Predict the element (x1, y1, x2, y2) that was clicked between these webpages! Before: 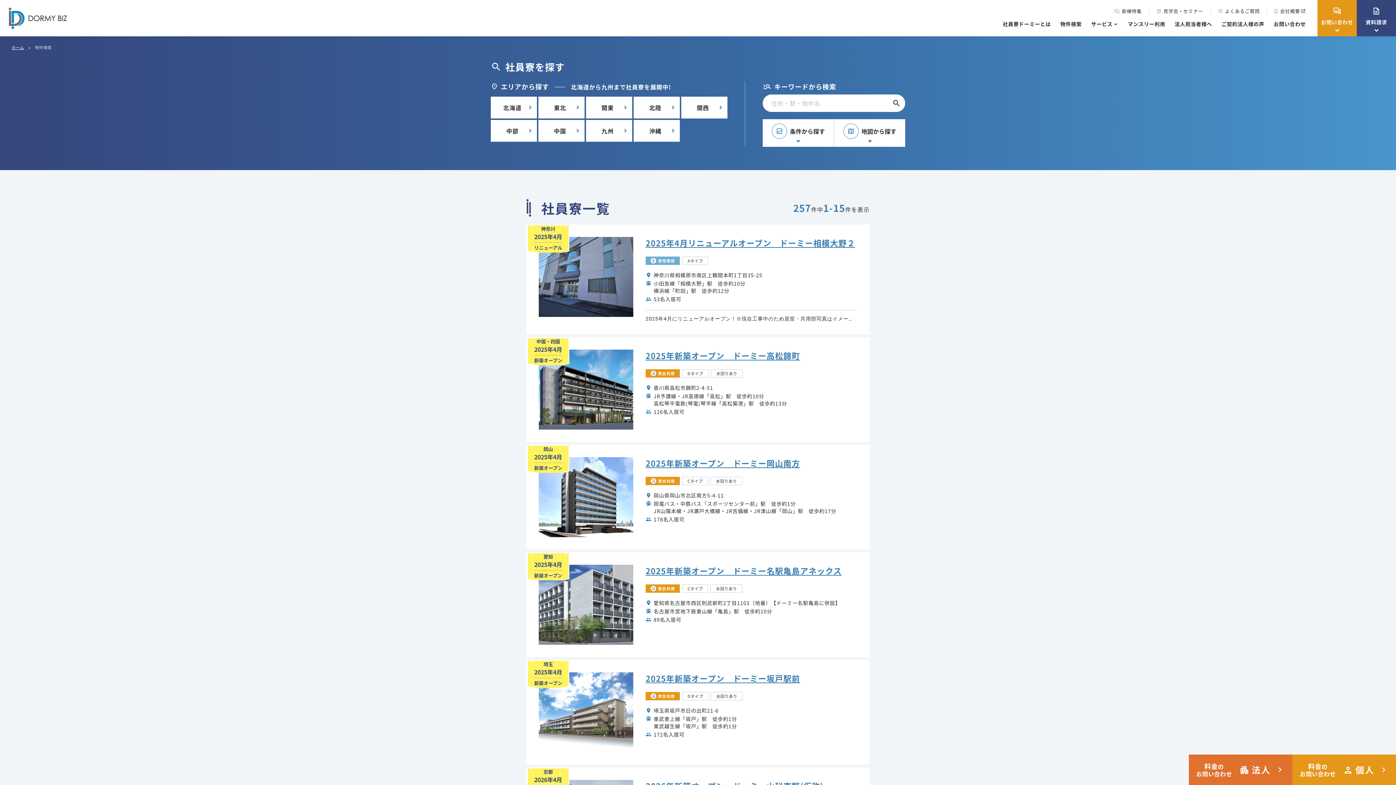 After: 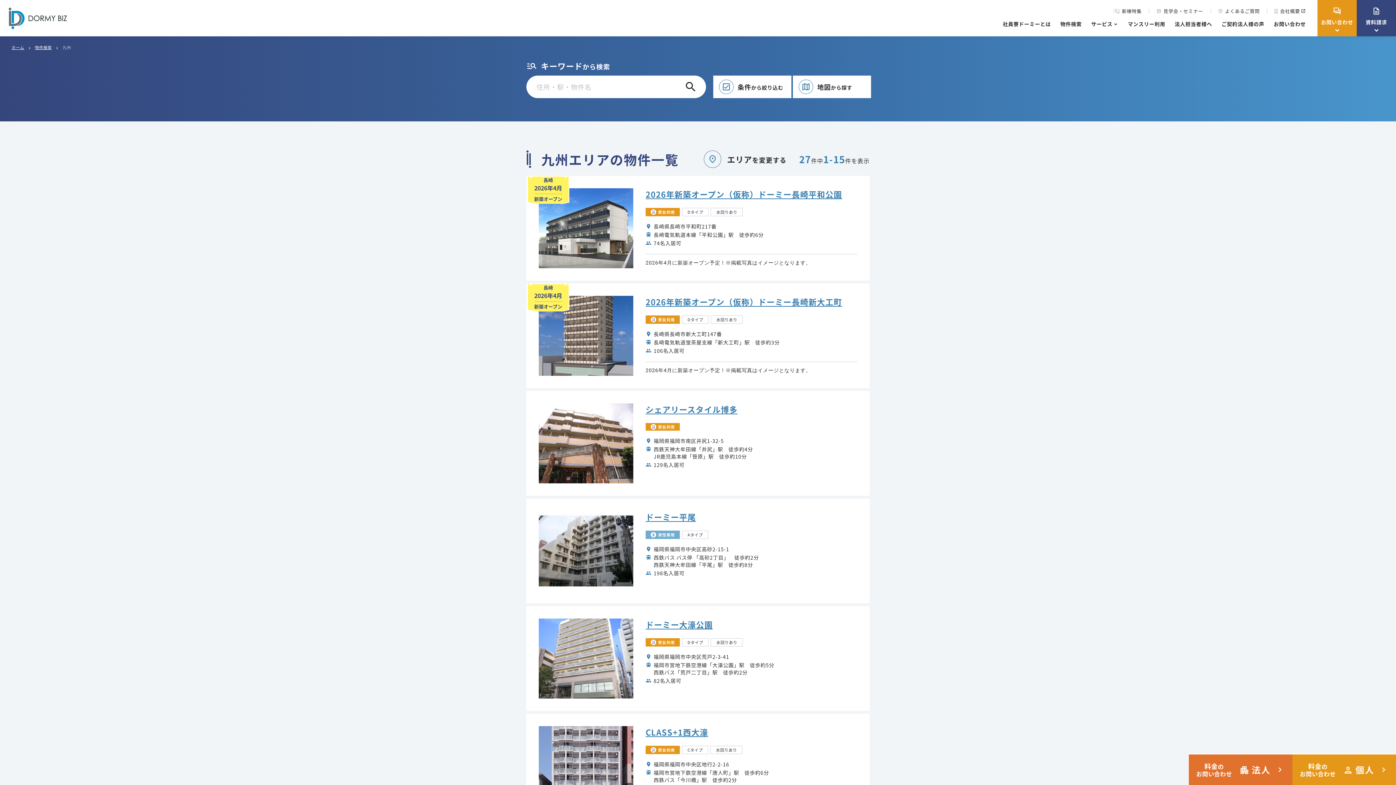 Action: label: 九州 bbox: (586, 120, 632, 141)